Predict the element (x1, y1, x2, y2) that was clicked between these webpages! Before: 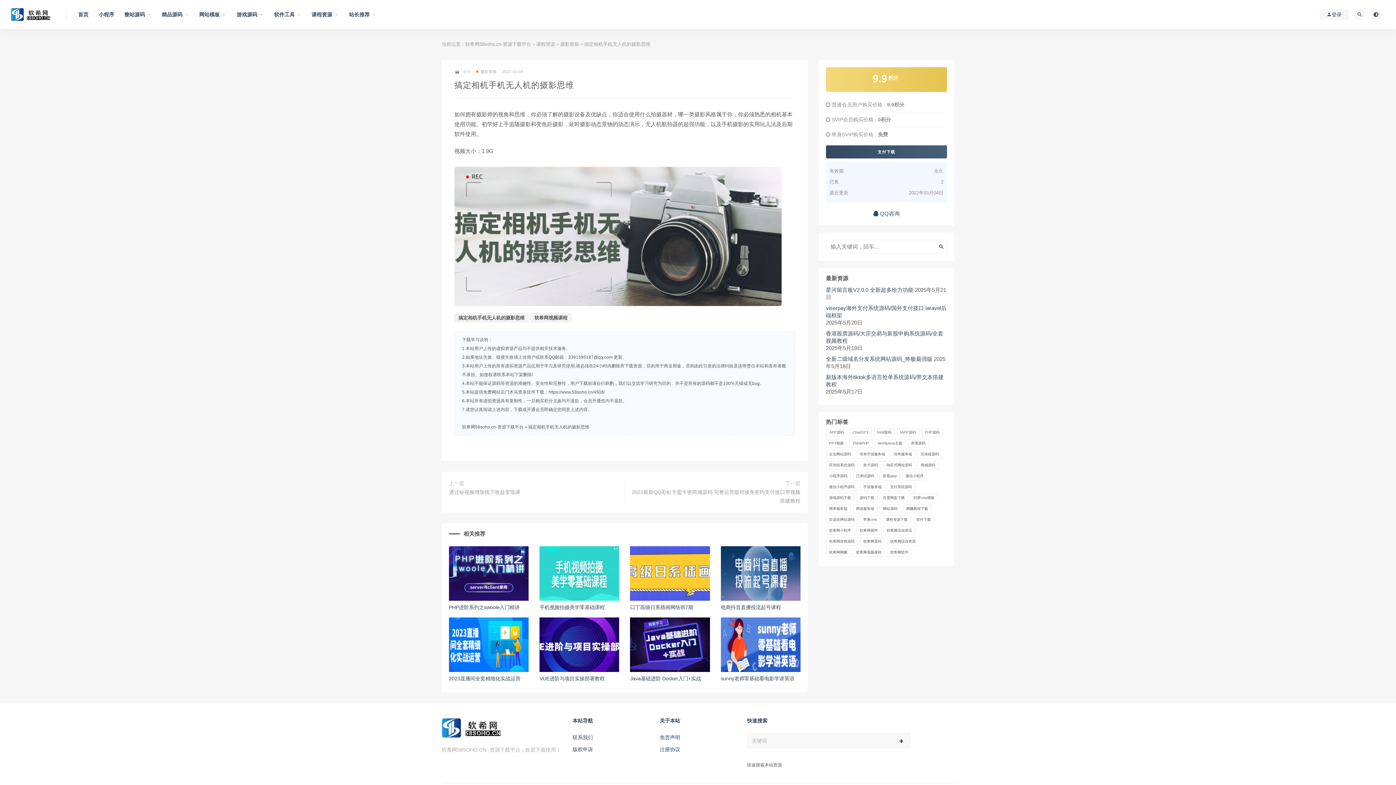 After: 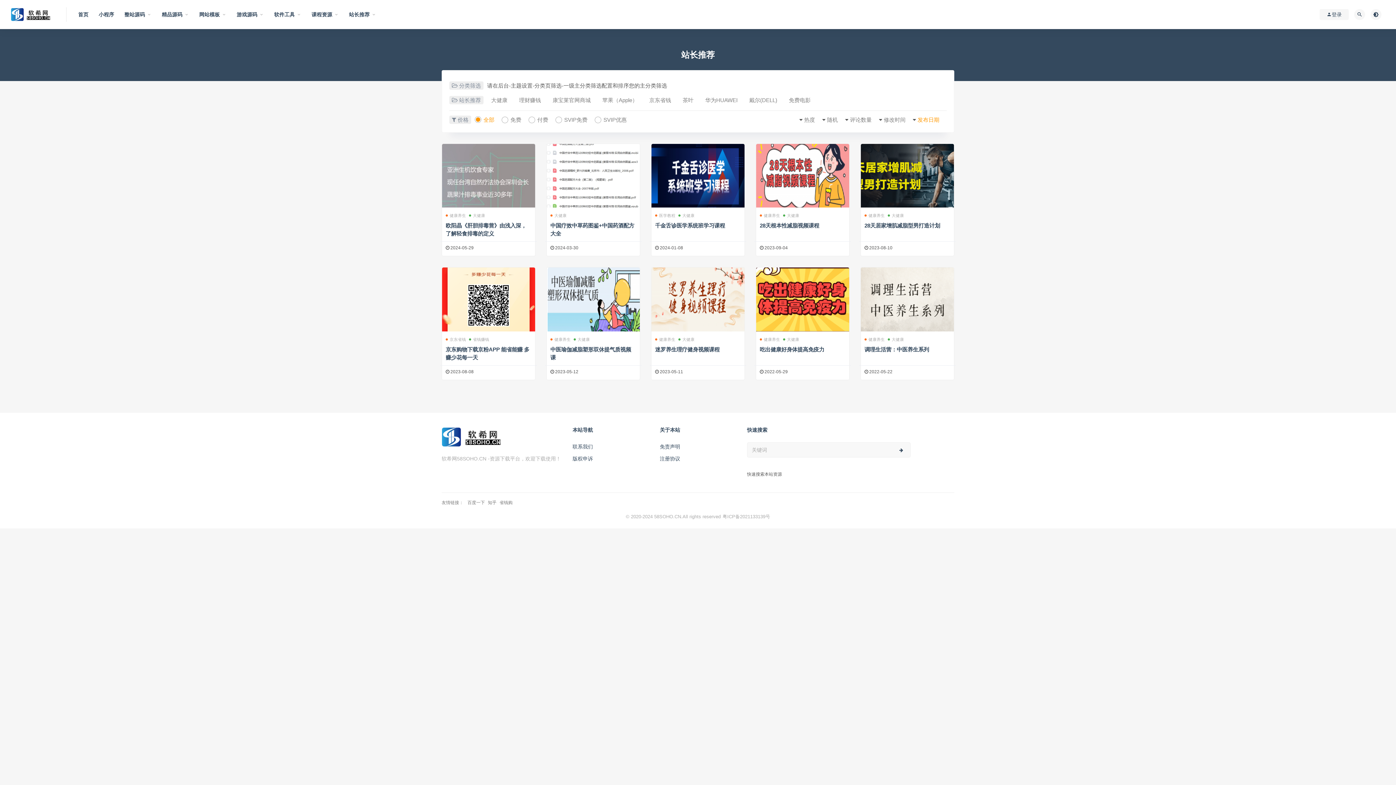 Action: bbox: (349, 0, 376, 29) label: 站长推荐